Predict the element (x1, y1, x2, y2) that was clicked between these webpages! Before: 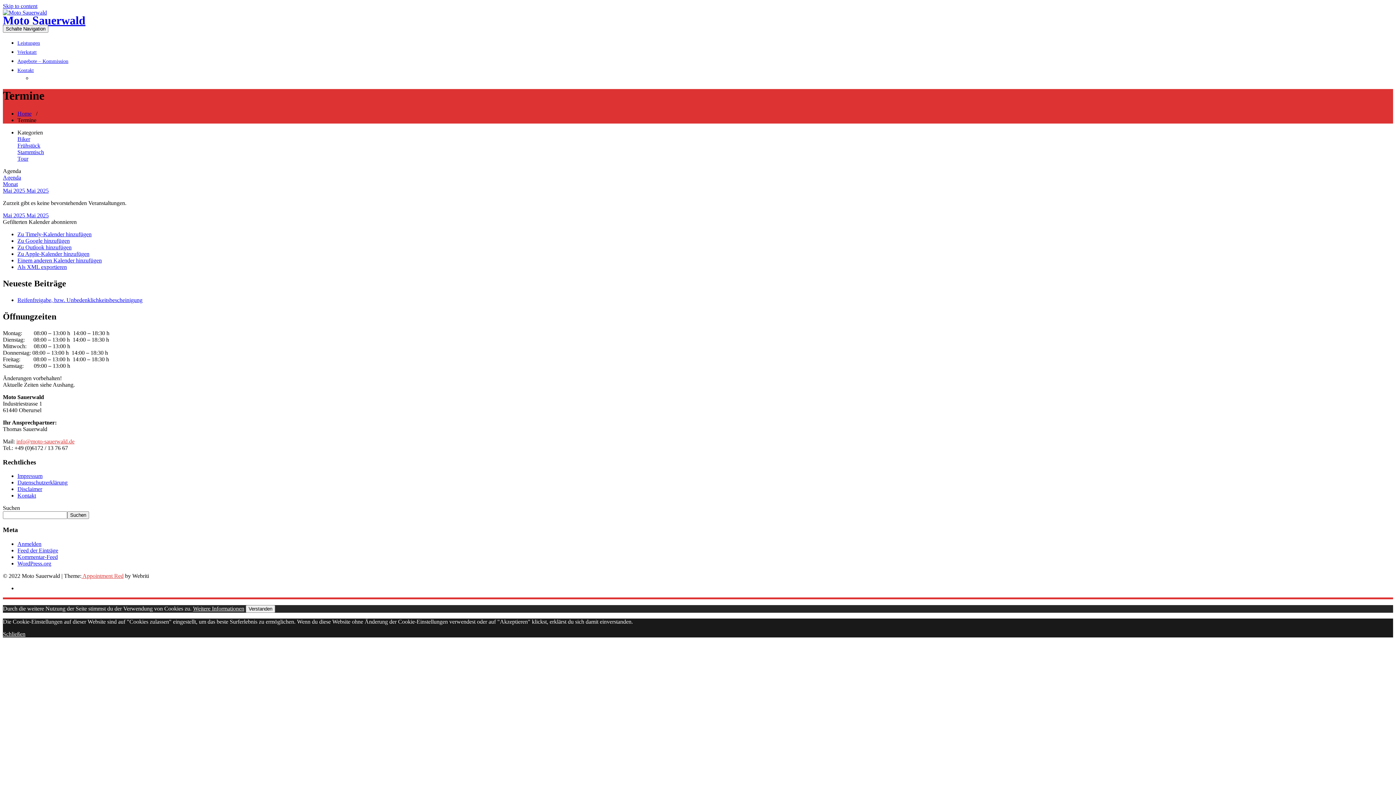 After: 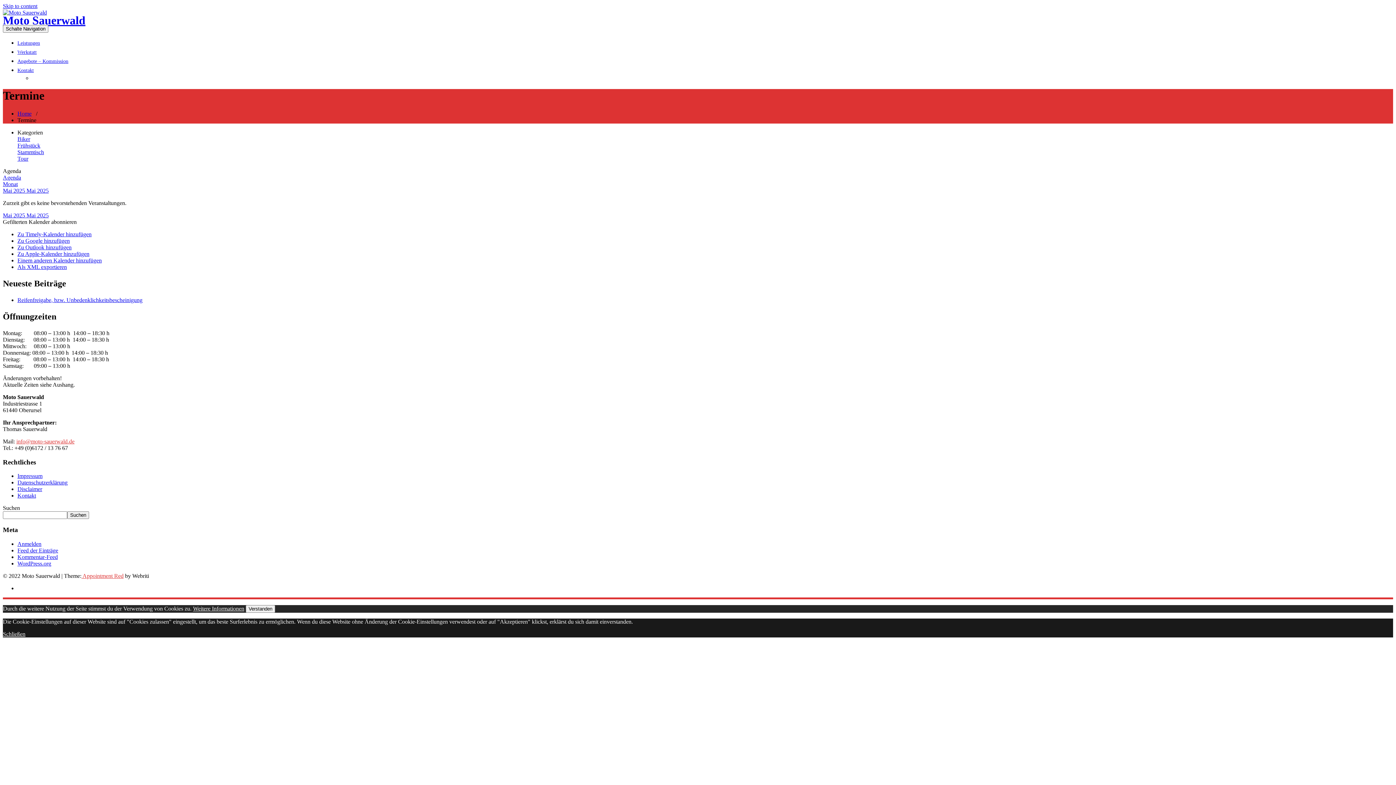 Action: bbox: (193, 605, 244, 611) label: Weitere Informationen